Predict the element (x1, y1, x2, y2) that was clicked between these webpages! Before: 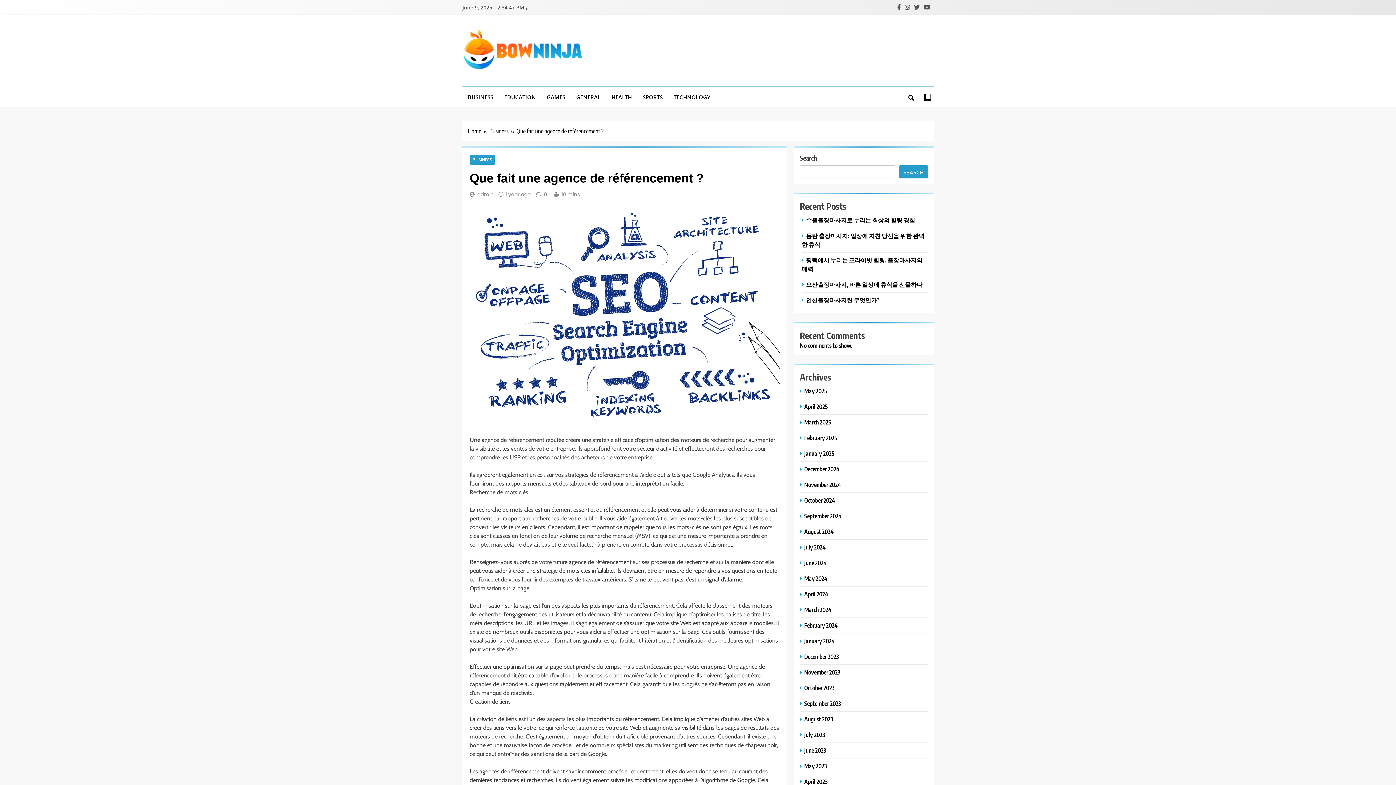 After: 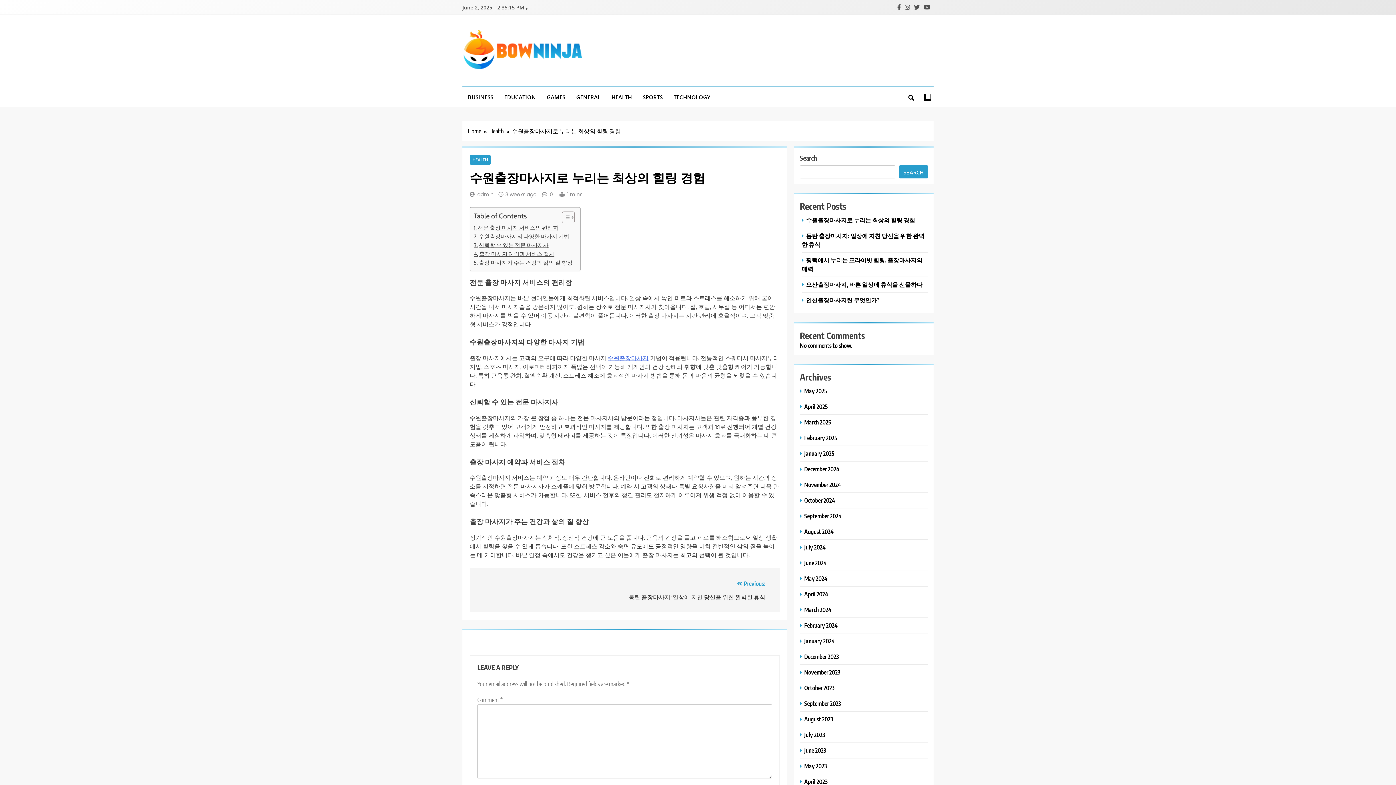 Action: bbox: (801, 216, 917, 224) label: 수원출장마사지로 누리는 최상의 힐링 경험